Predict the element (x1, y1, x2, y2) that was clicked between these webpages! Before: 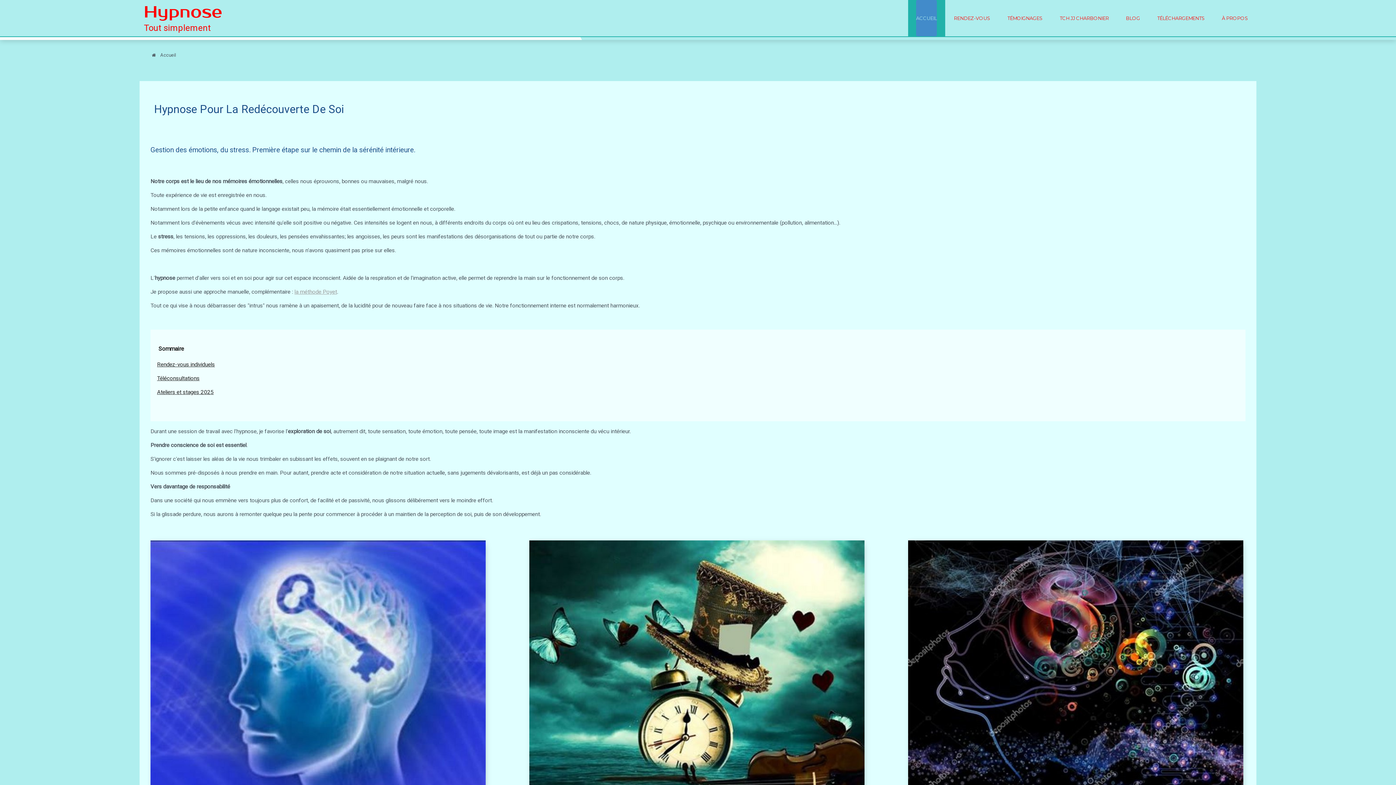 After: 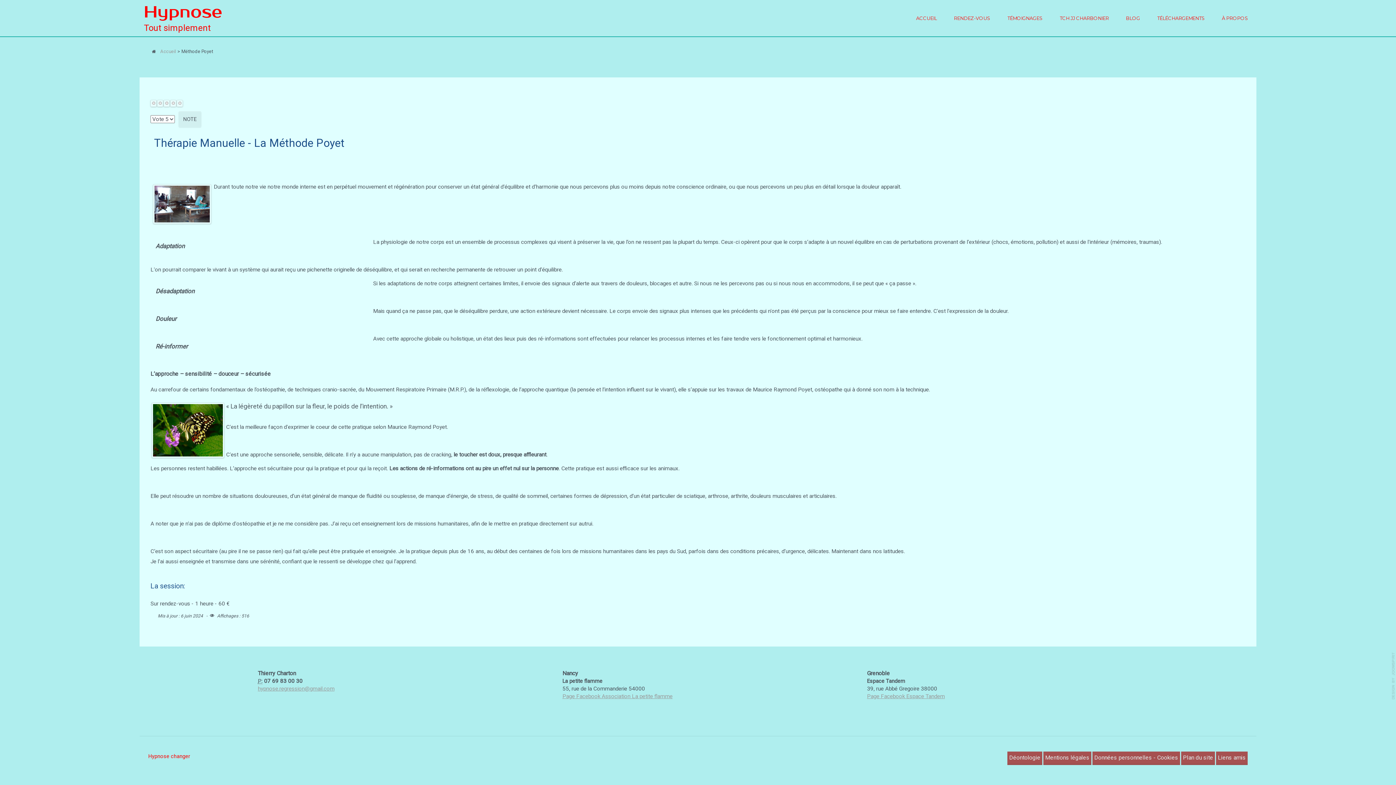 Action: label: la méthode Poyet bbox: (294, 288, 337, 295)